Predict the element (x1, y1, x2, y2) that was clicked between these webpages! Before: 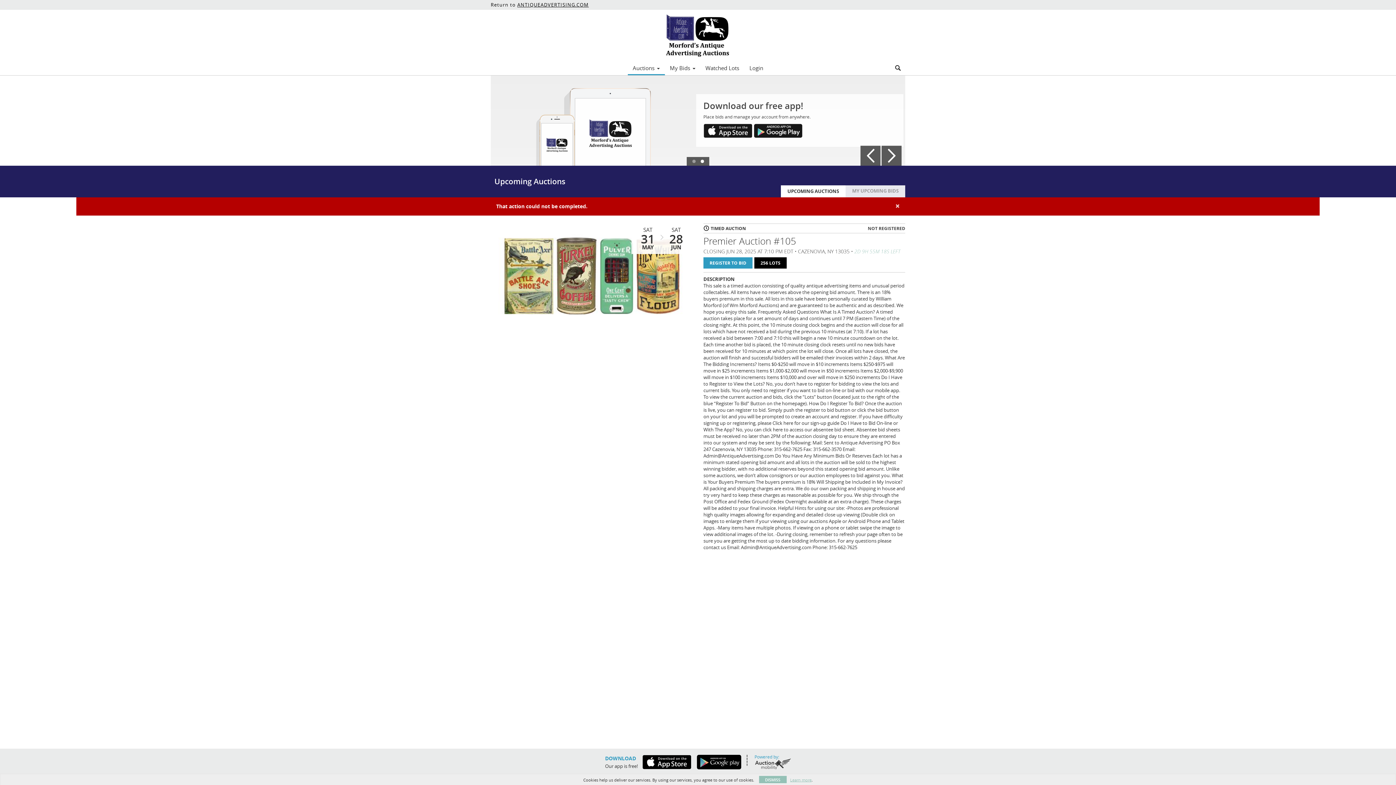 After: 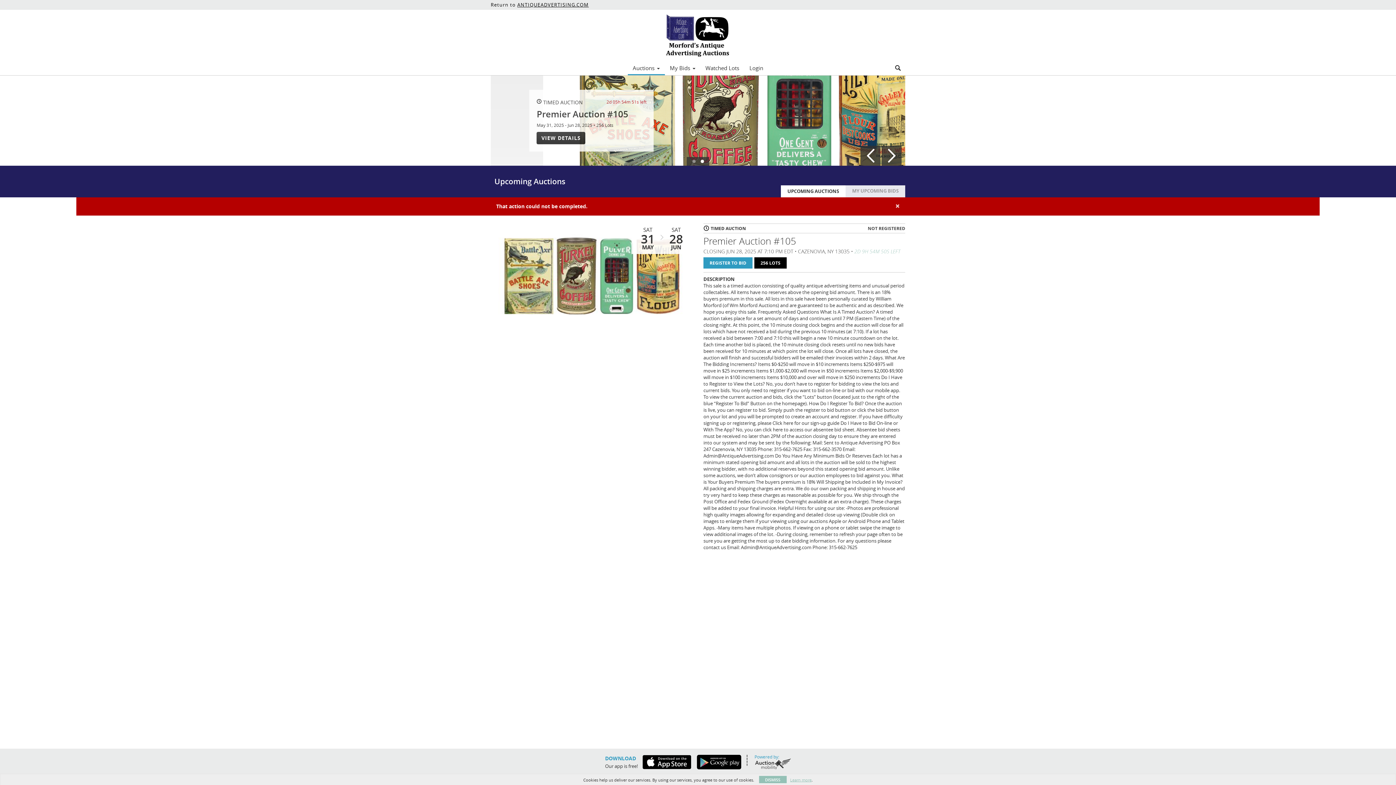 Action: bbox: (703, 123, 752, 138)